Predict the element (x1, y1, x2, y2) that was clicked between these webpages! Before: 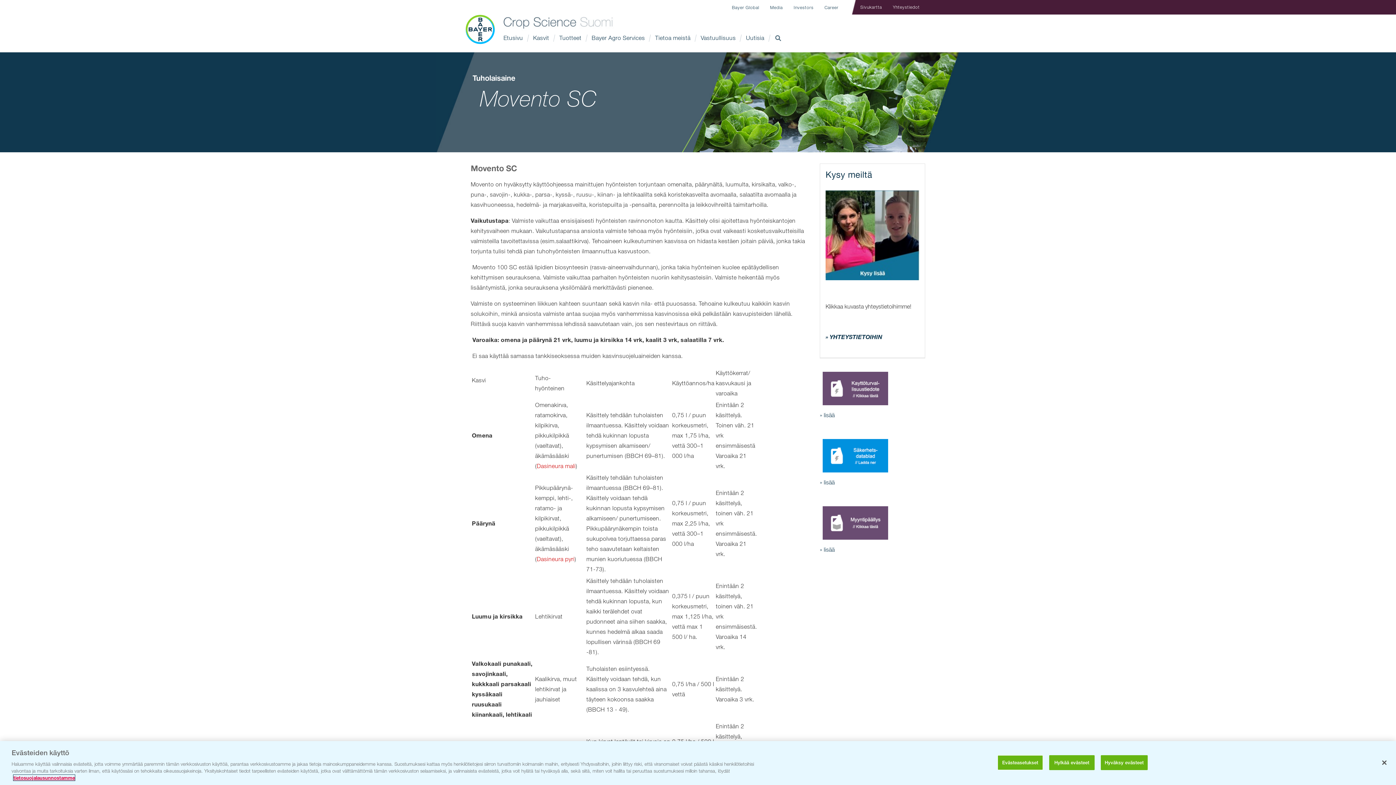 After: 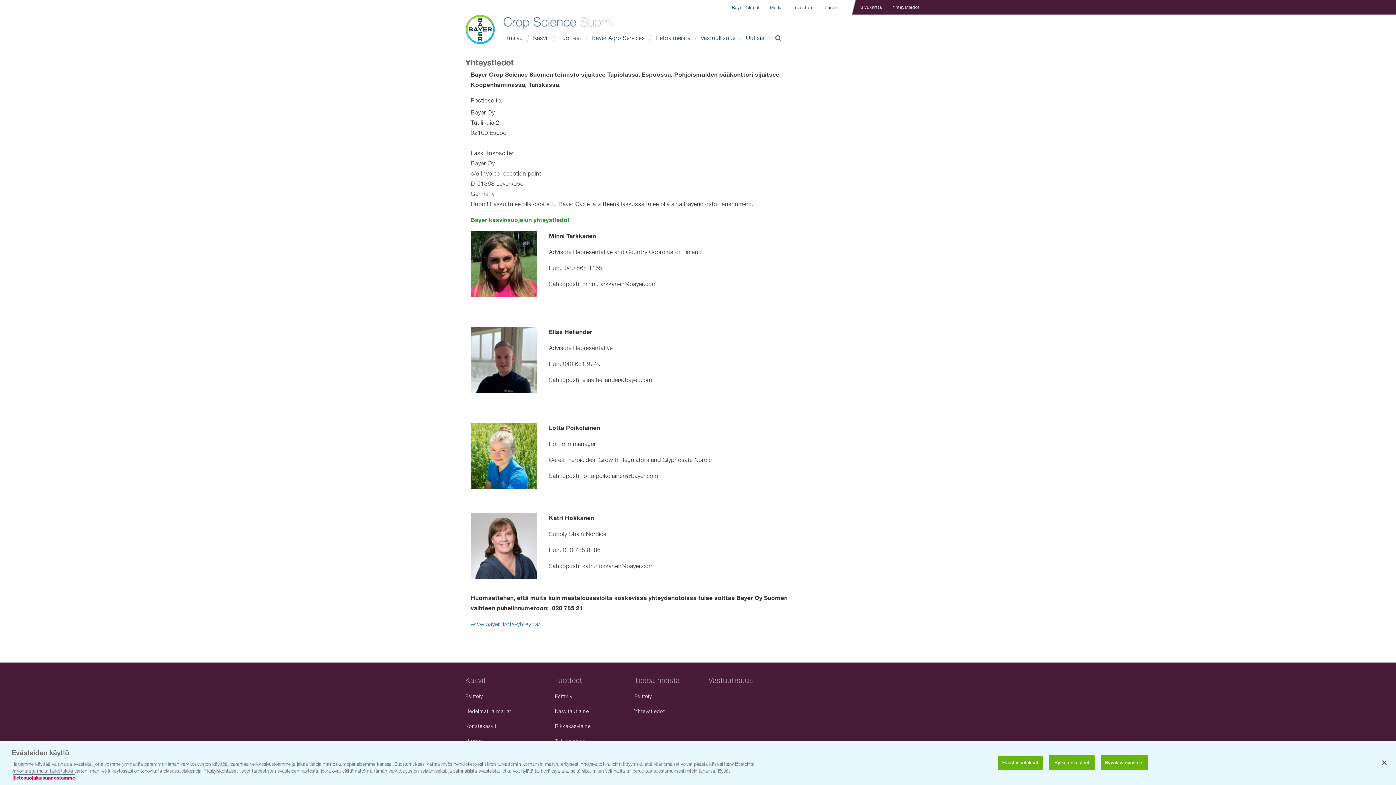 Action: bbox: (820, 185, 925, 285)